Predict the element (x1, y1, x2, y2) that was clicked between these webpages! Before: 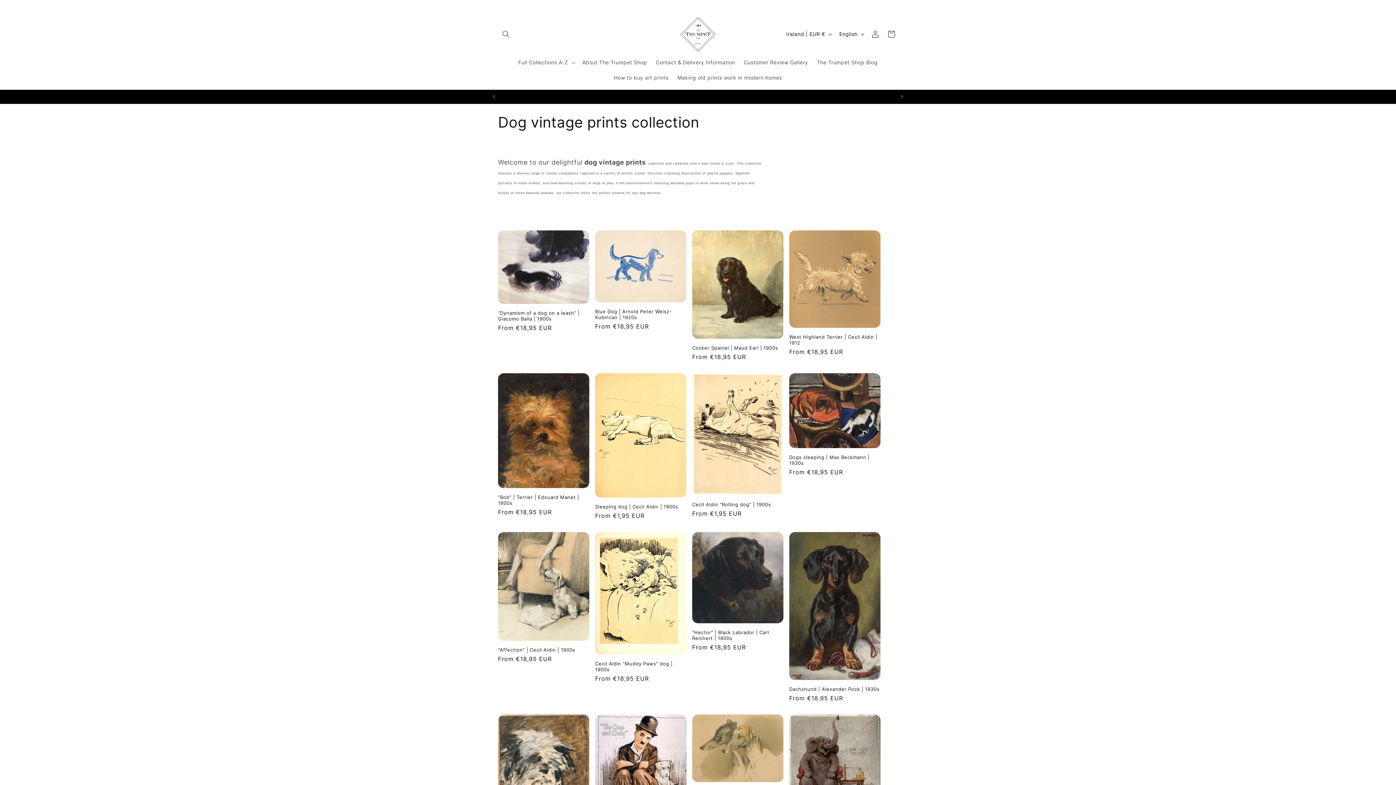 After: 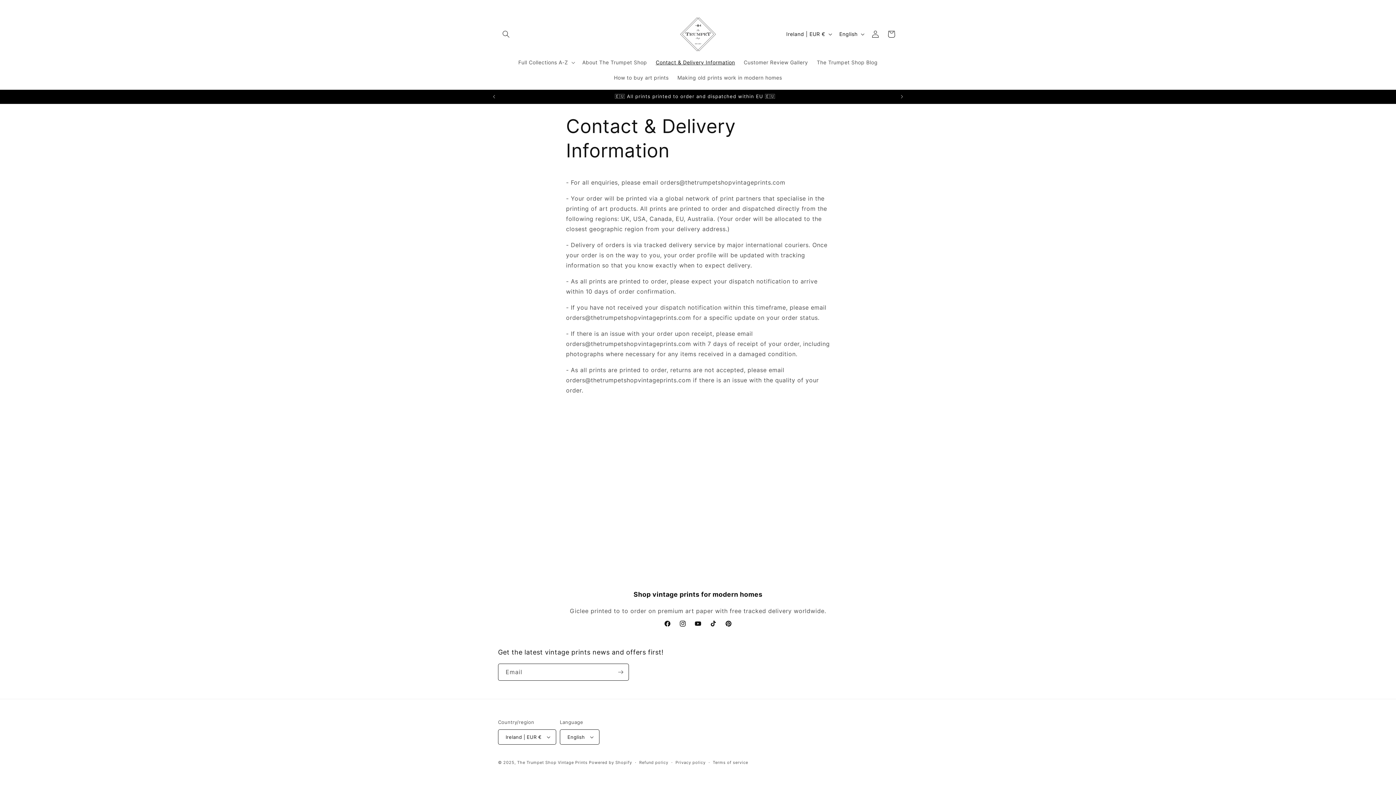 Action: label: Contact & Delivery Information bbox: (651, 54, 739, 70)